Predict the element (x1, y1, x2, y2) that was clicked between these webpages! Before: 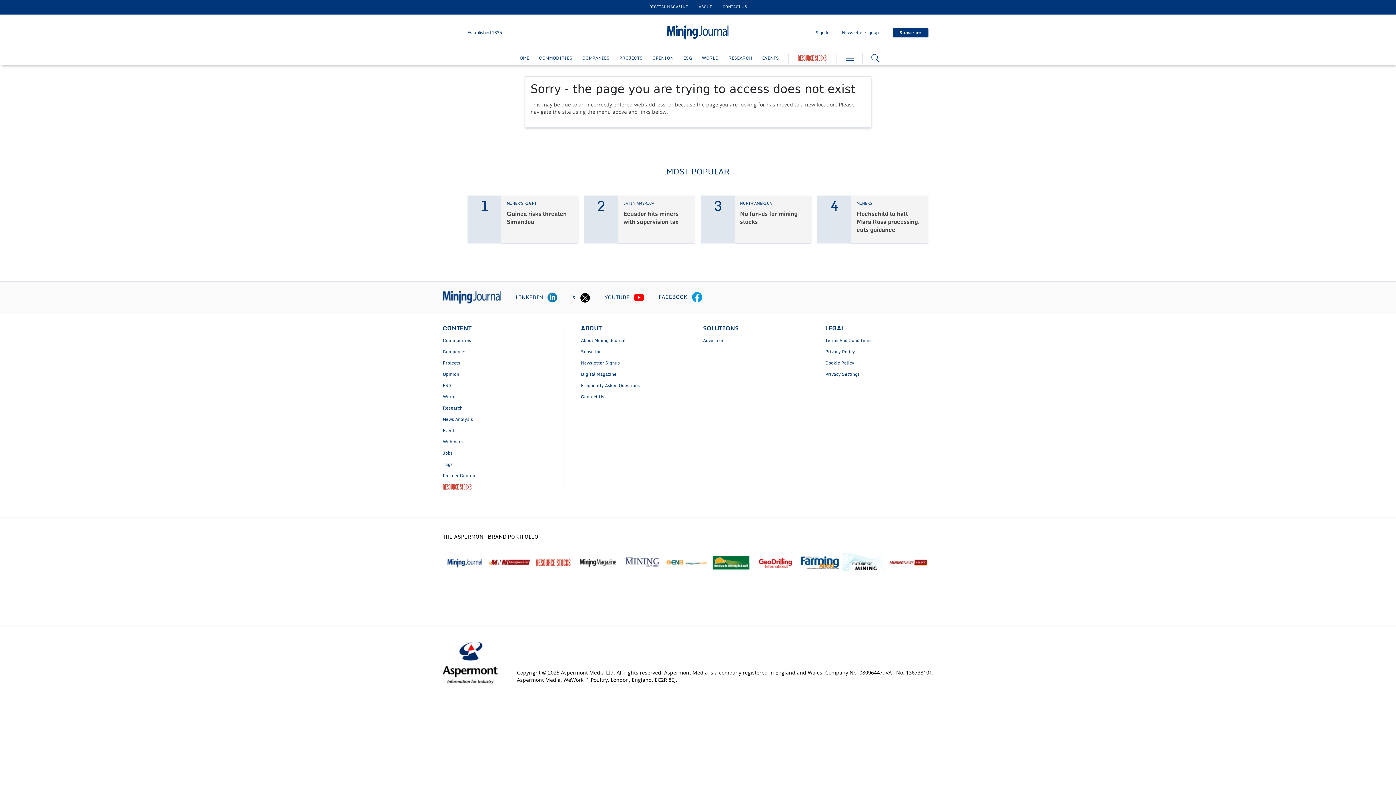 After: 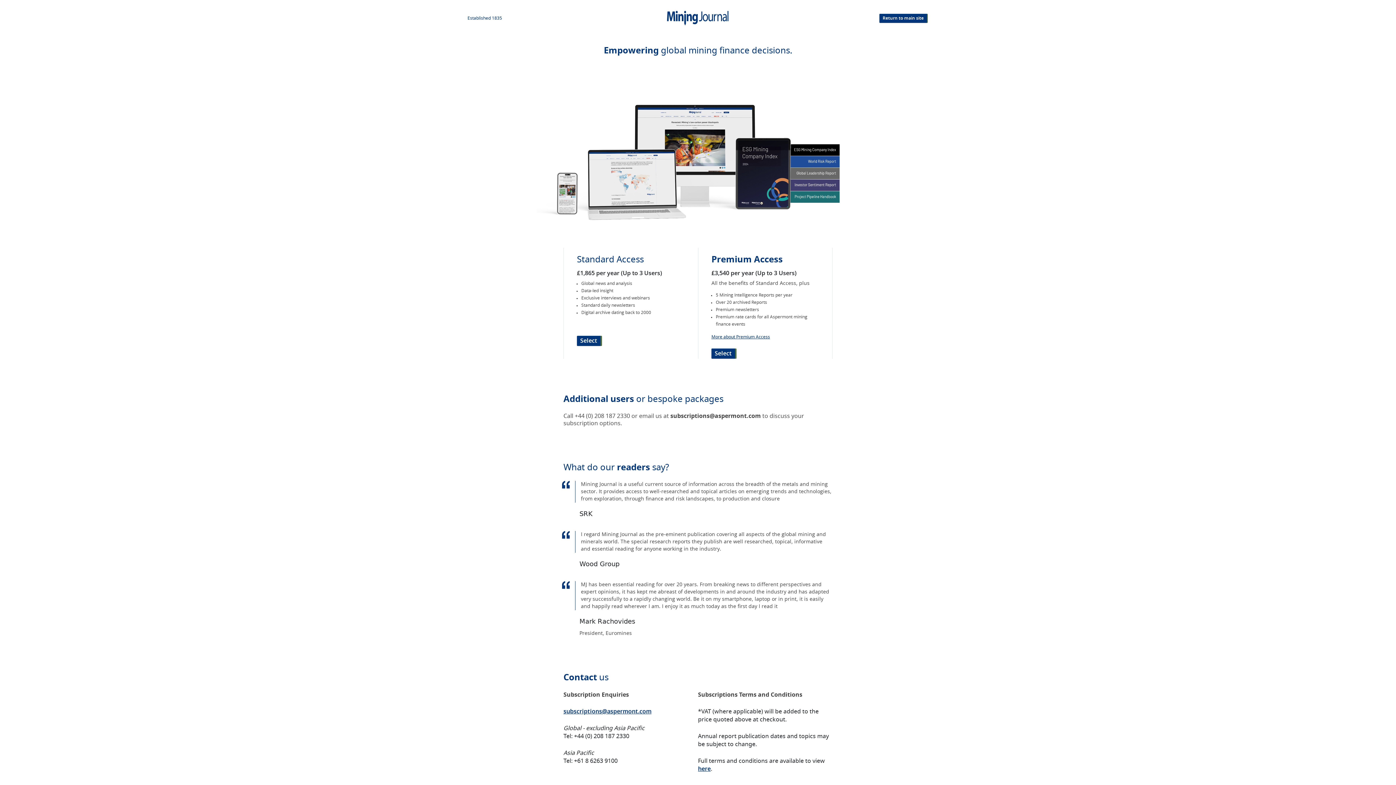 Action: bbox: (893, 28, 928, 37) label: Subscribe